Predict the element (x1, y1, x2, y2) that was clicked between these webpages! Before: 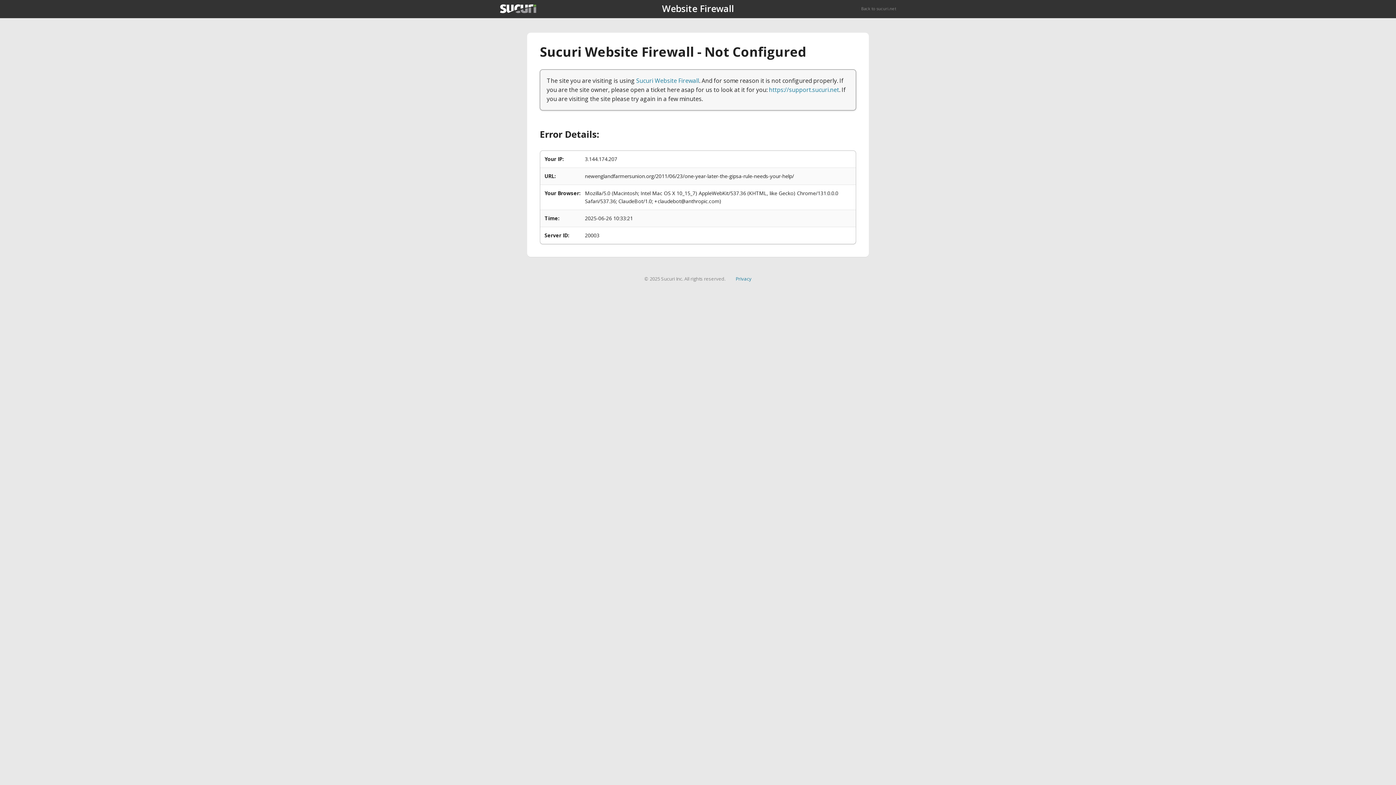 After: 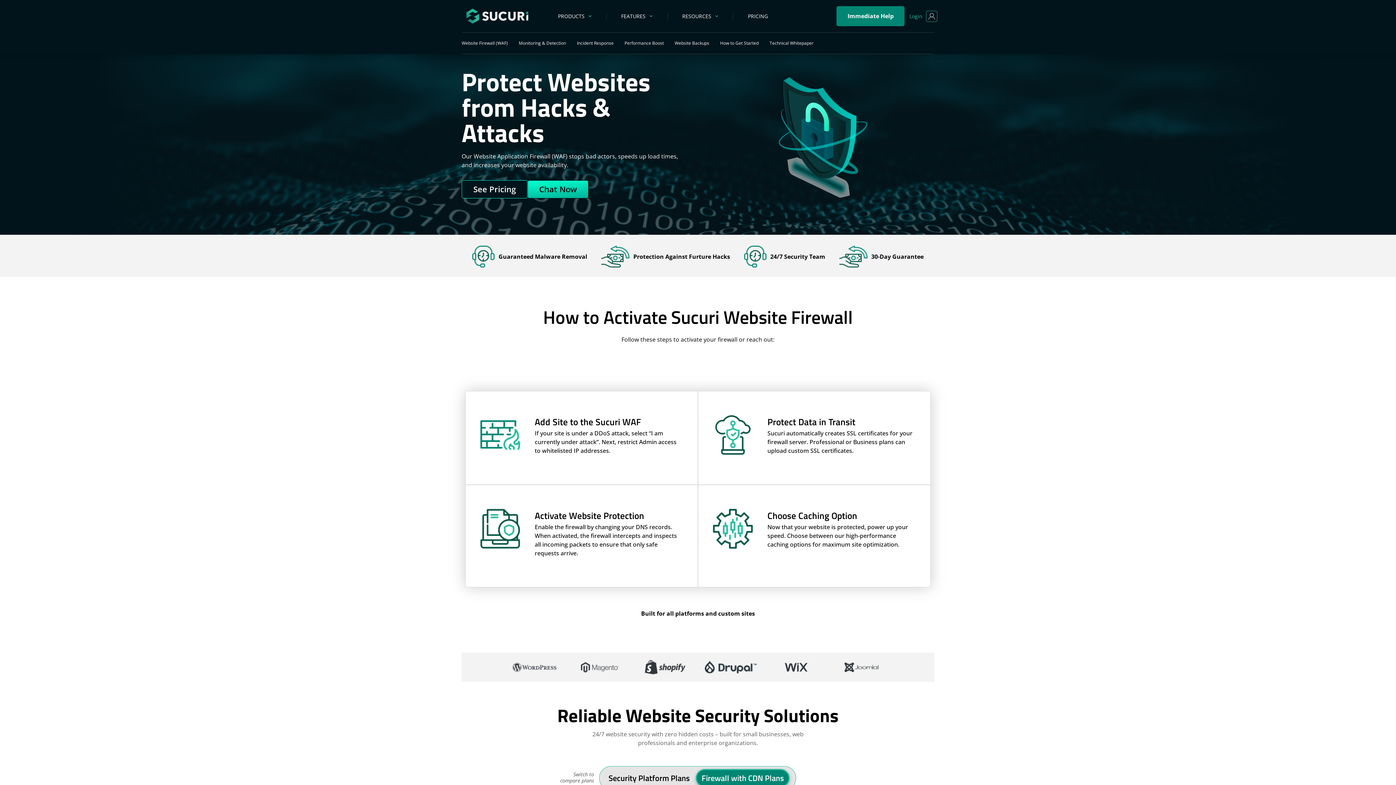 Action: label: Sucuri Website Firewall bbox: (636, 76, 699, 84)